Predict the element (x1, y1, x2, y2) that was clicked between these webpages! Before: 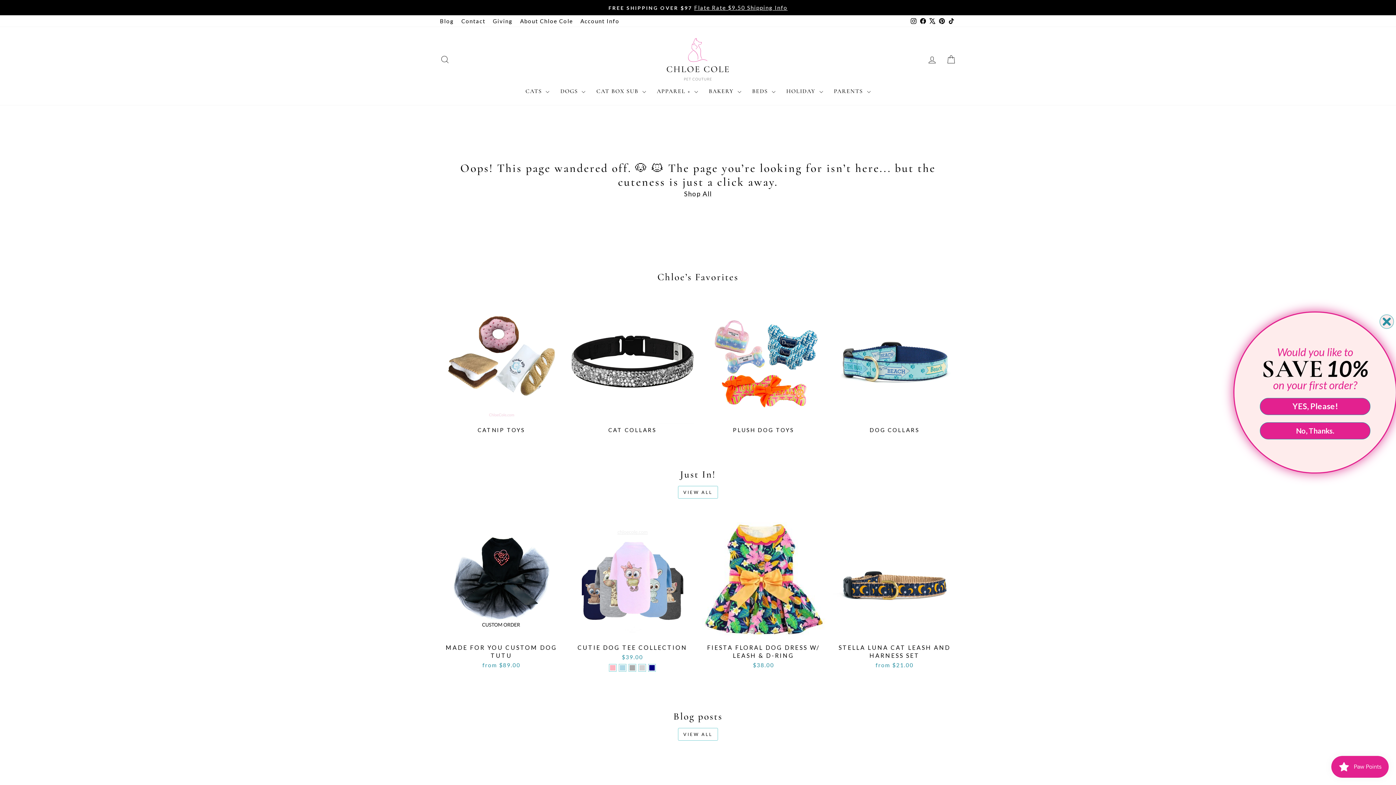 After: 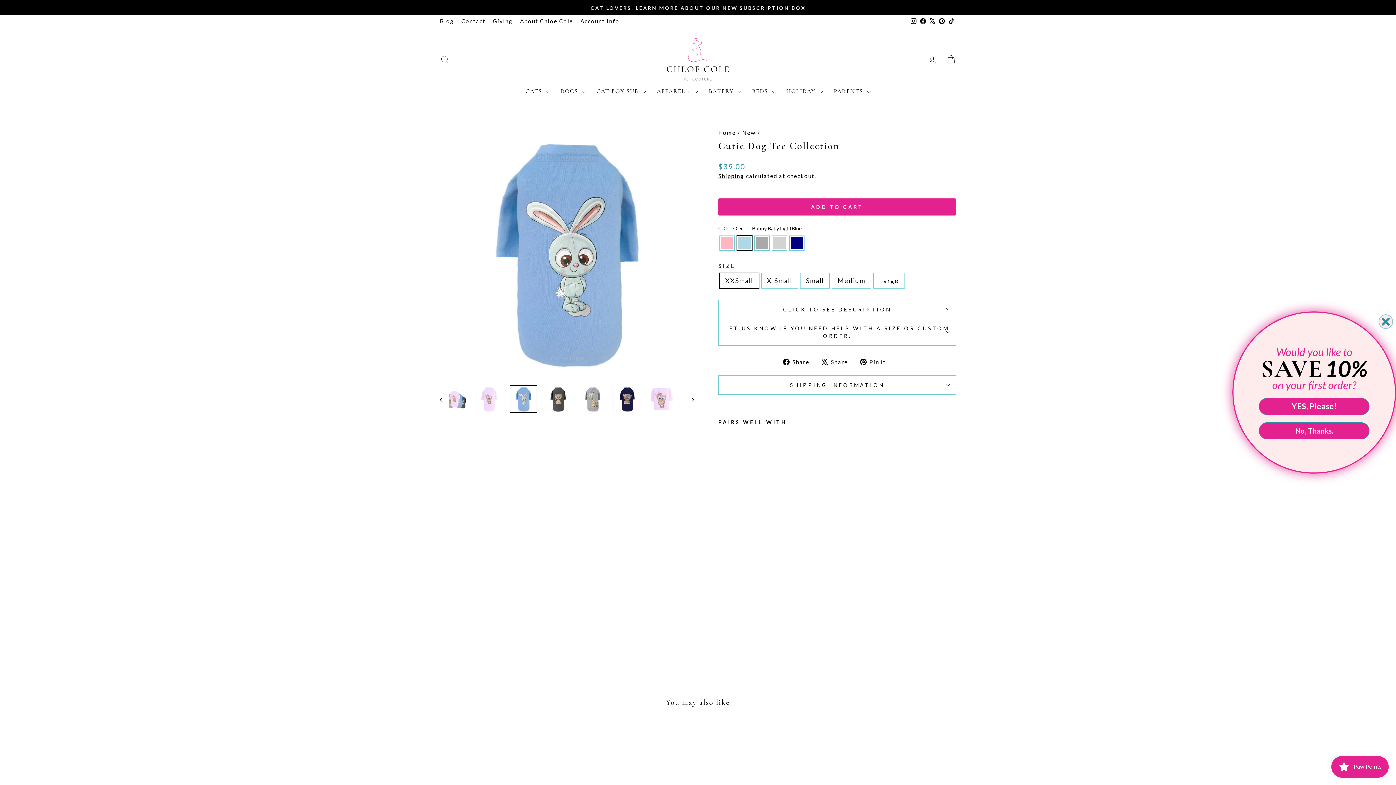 Action: bbox: (619, 664, 626, 671) label: Cutie Dog Tee Collection - Bunny Baby LightBlue